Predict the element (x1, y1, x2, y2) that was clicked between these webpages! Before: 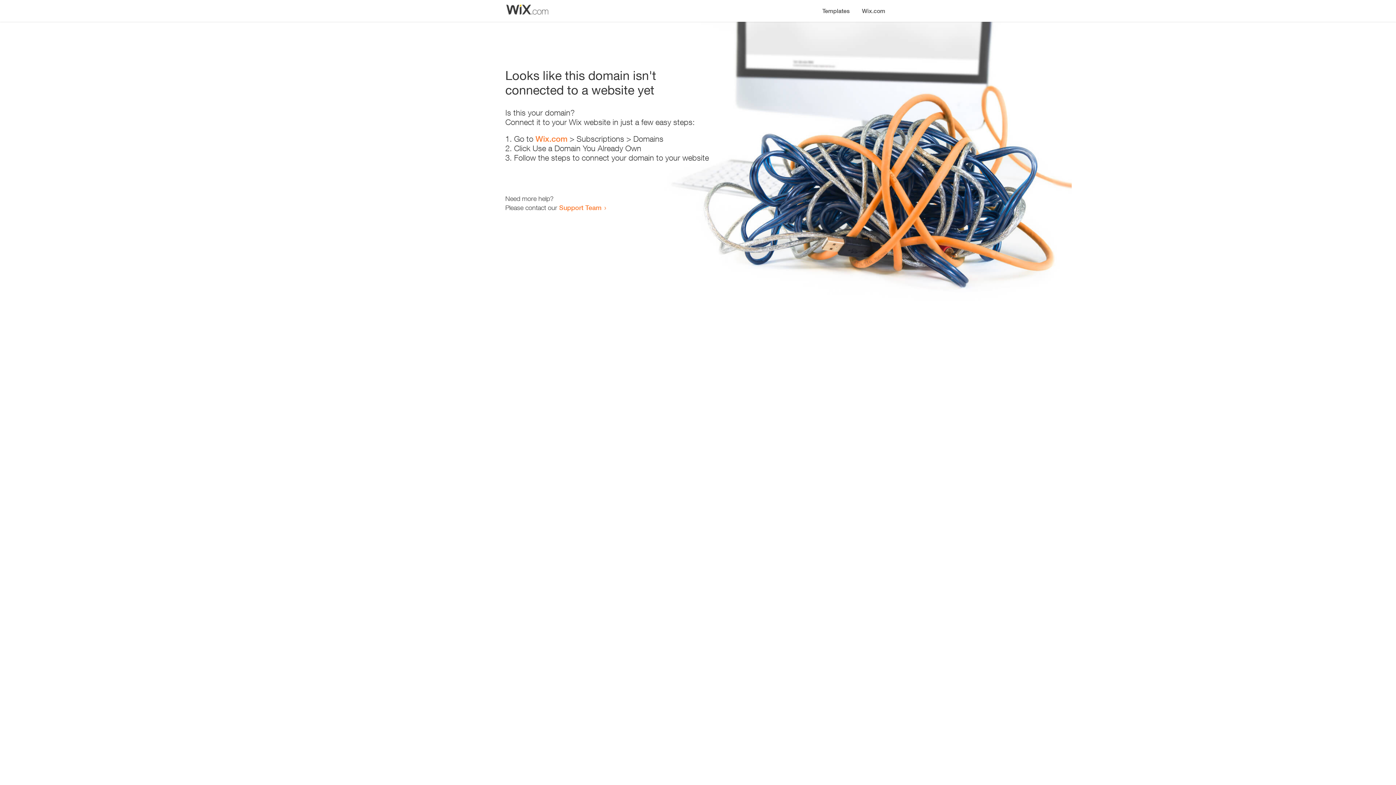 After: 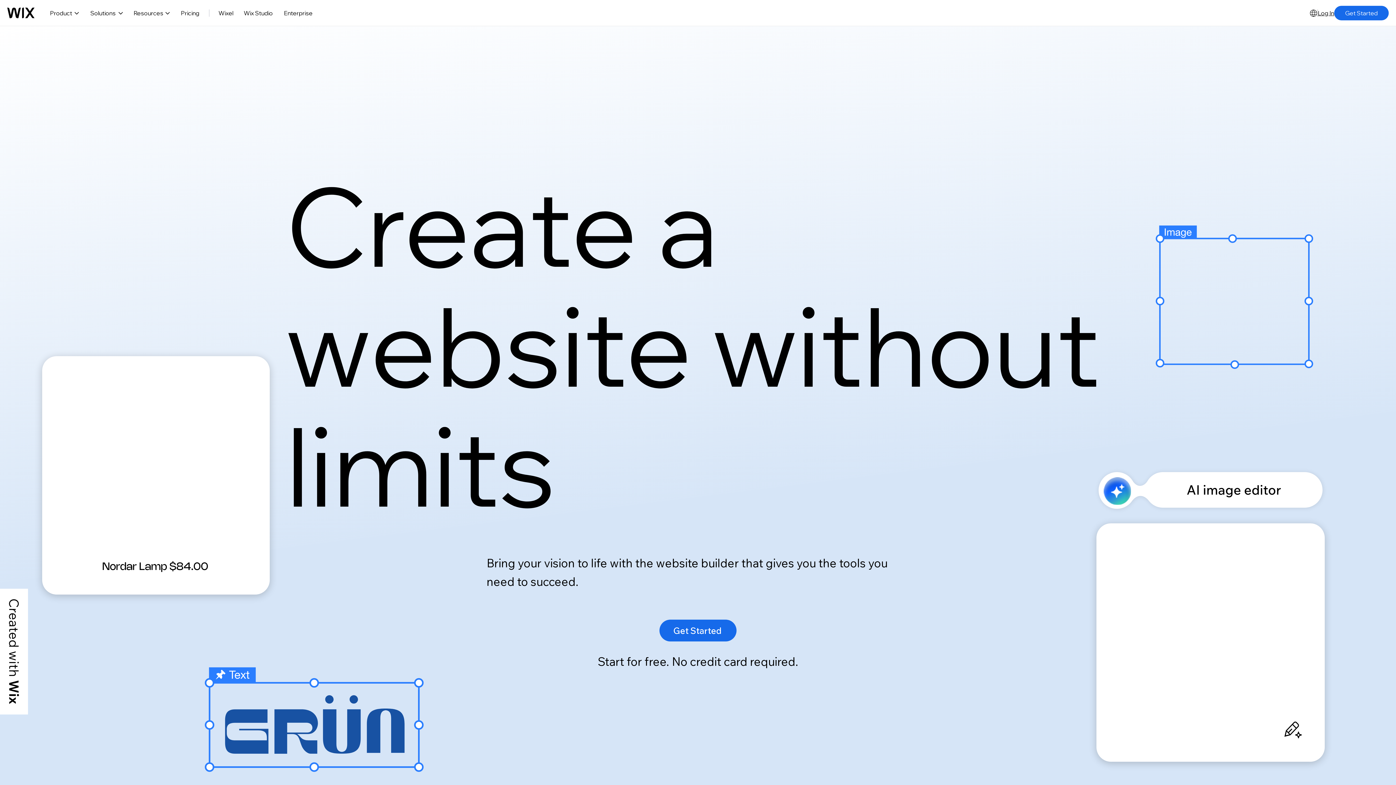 Action: label: Wix.com bbox: (856, 0, 890, 14)